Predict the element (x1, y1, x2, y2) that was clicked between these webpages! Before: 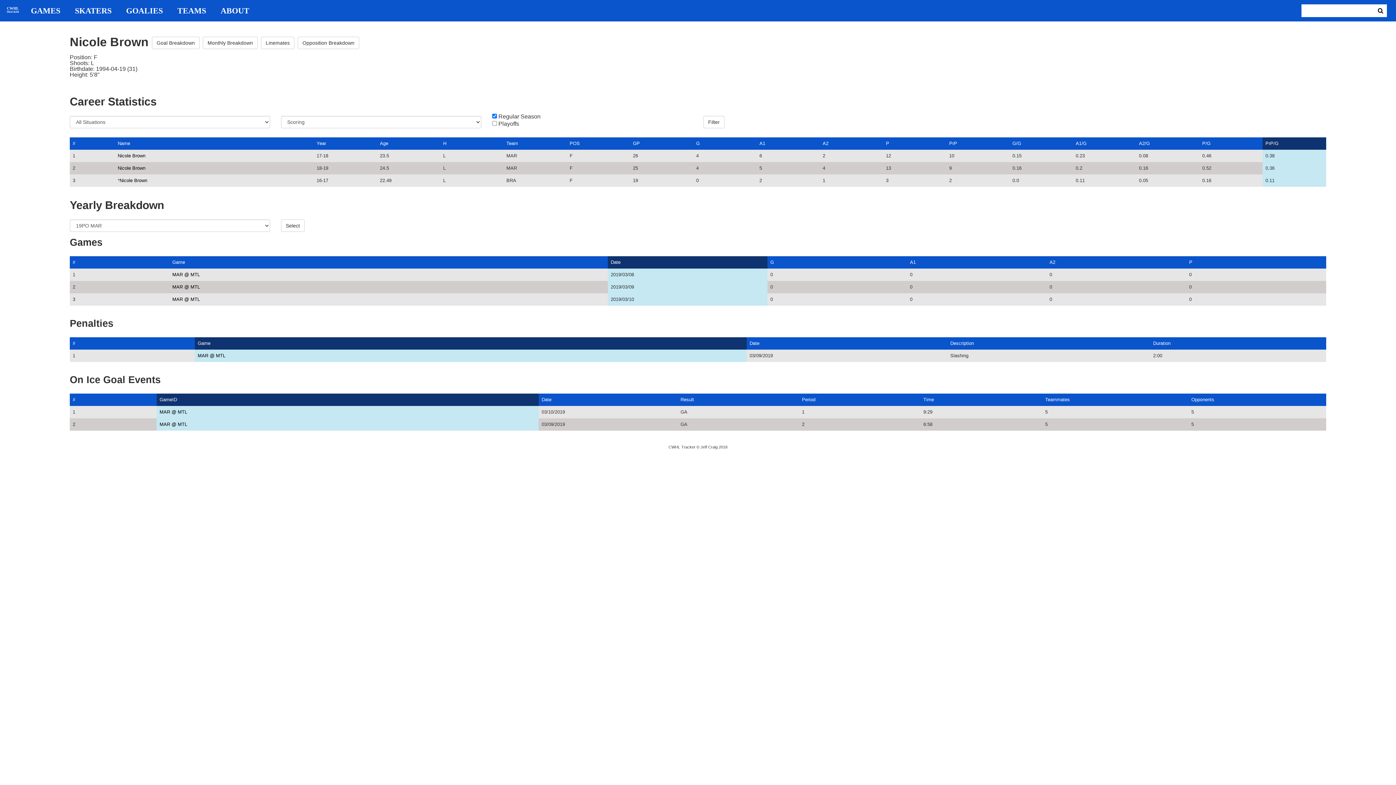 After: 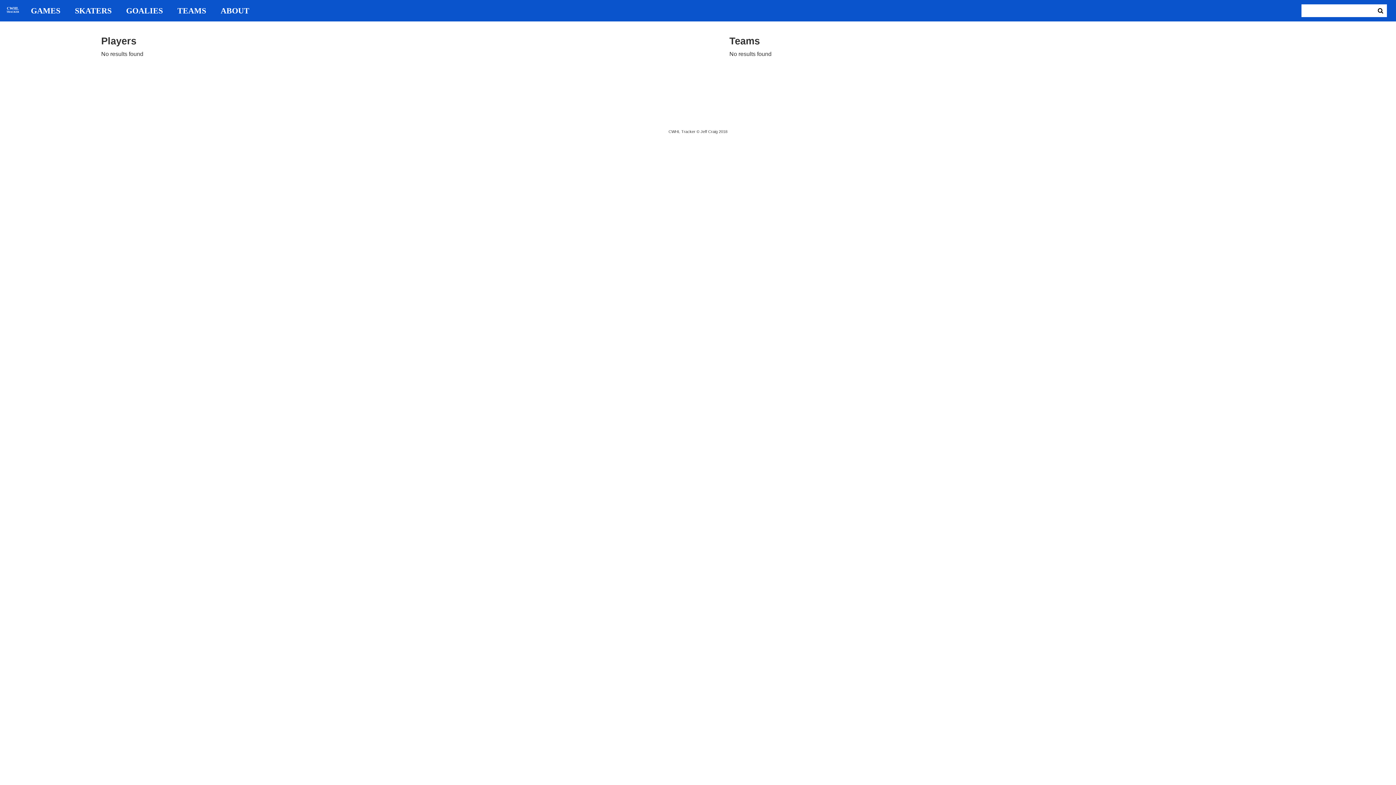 Action: bbox: (1374, 4, 1387, 17)